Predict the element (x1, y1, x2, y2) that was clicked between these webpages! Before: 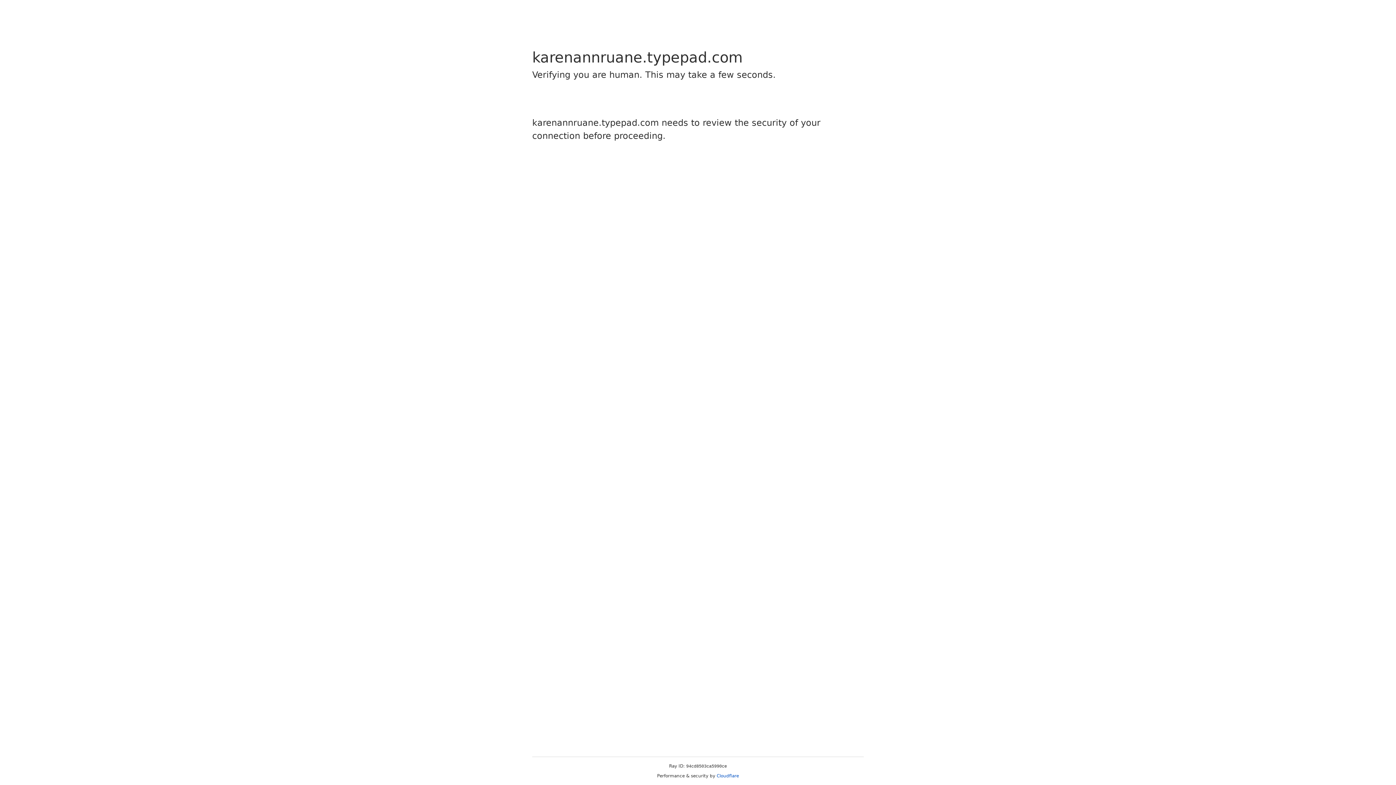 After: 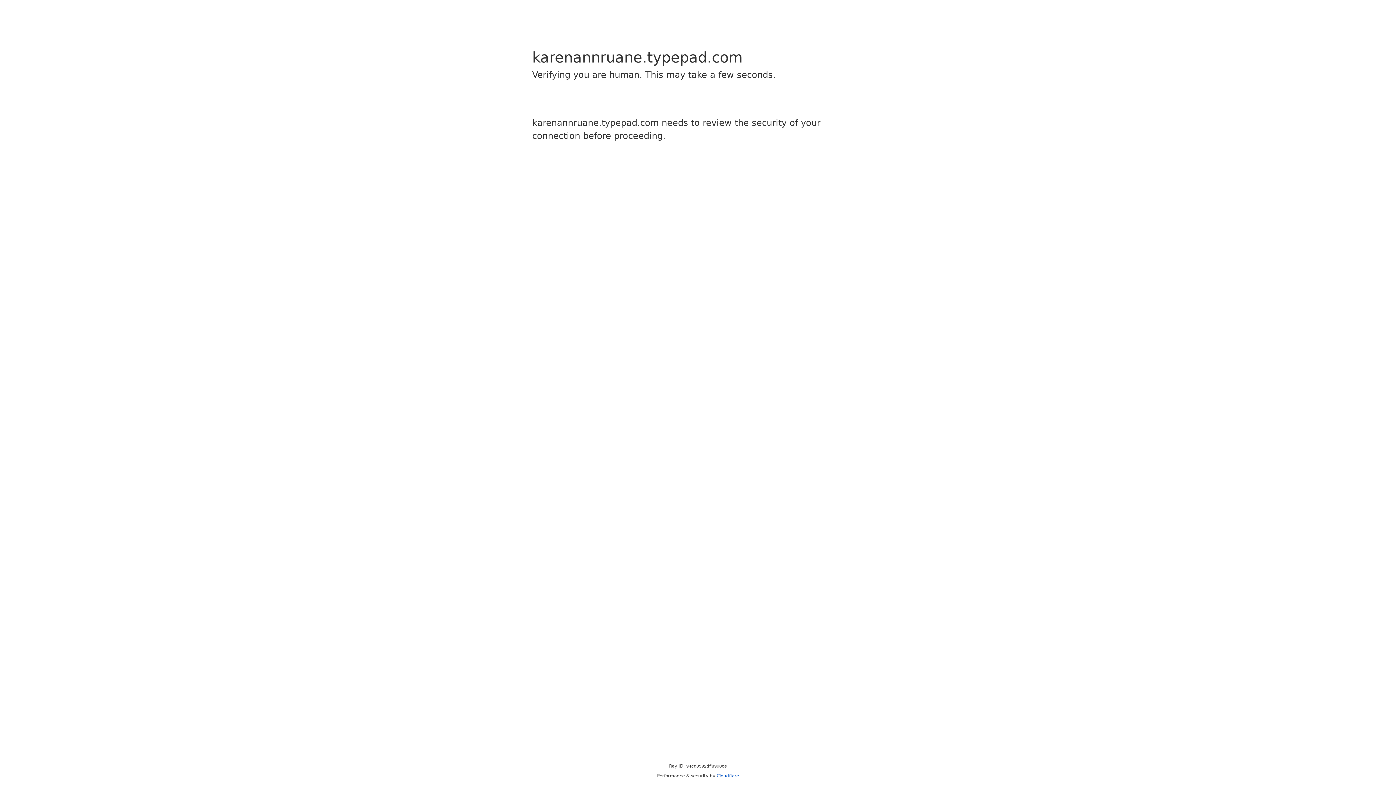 Action: bbox: (716, 773, 739, 778) label: Cloudflare